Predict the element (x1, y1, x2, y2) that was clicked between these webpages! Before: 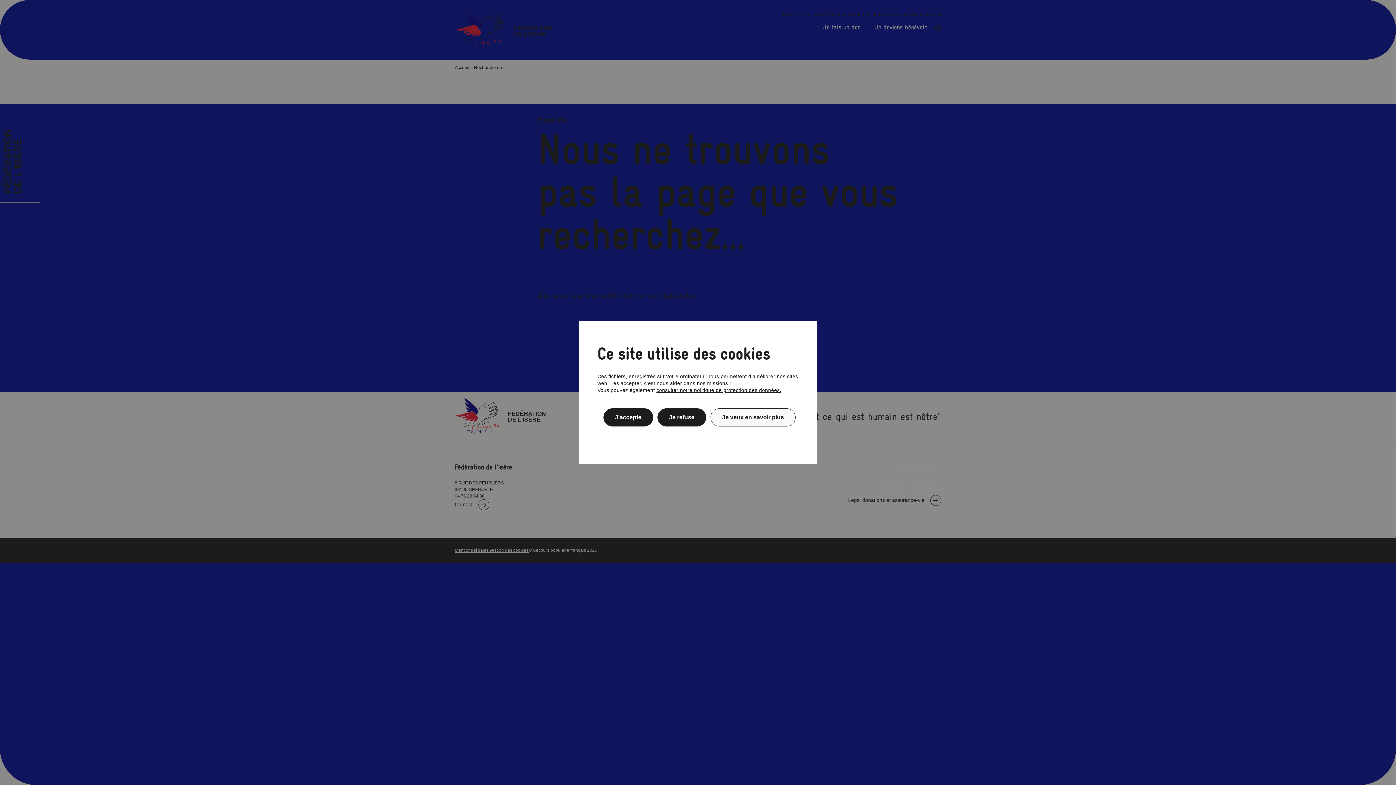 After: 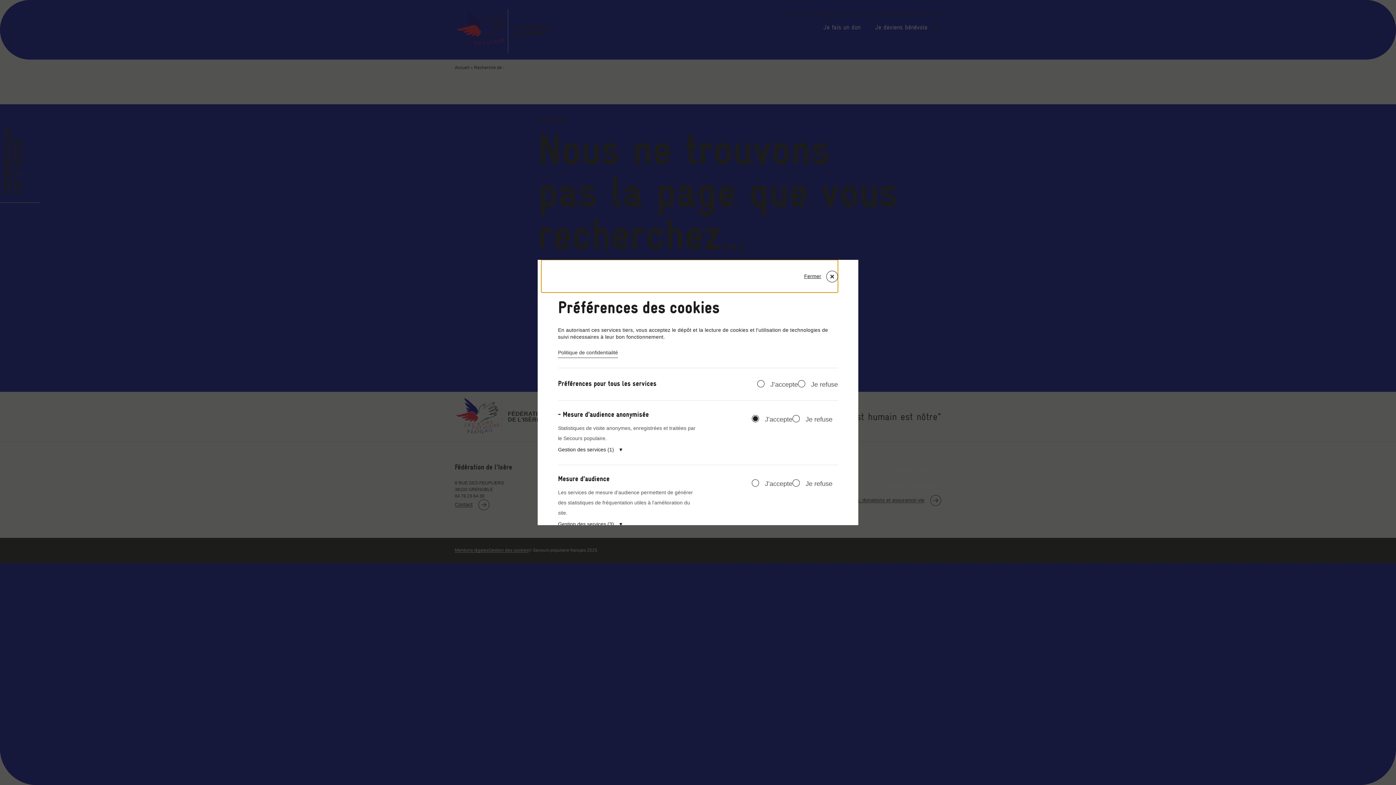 Action: label: Je veux en savoir plus (fenêtre modale) bbox: (710, 408, 795, 426)